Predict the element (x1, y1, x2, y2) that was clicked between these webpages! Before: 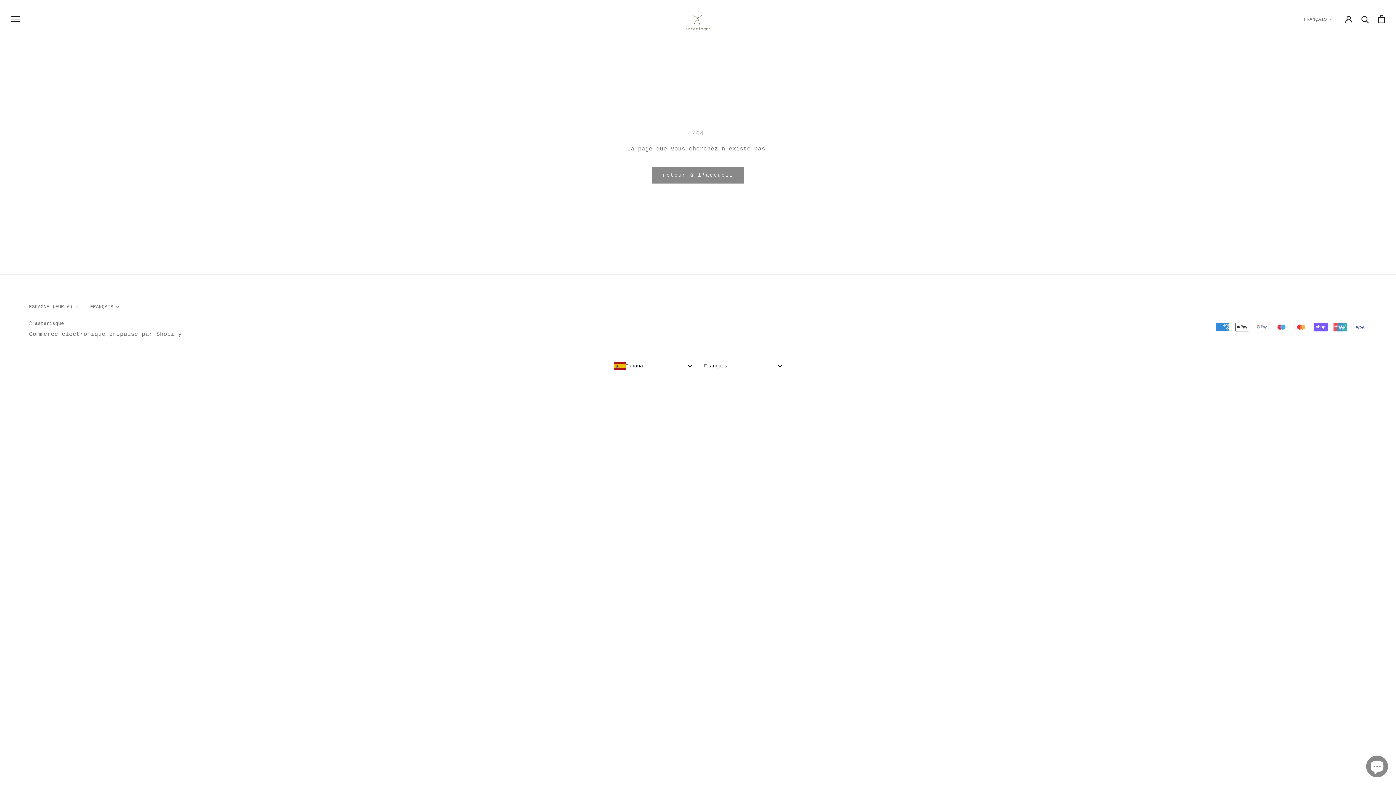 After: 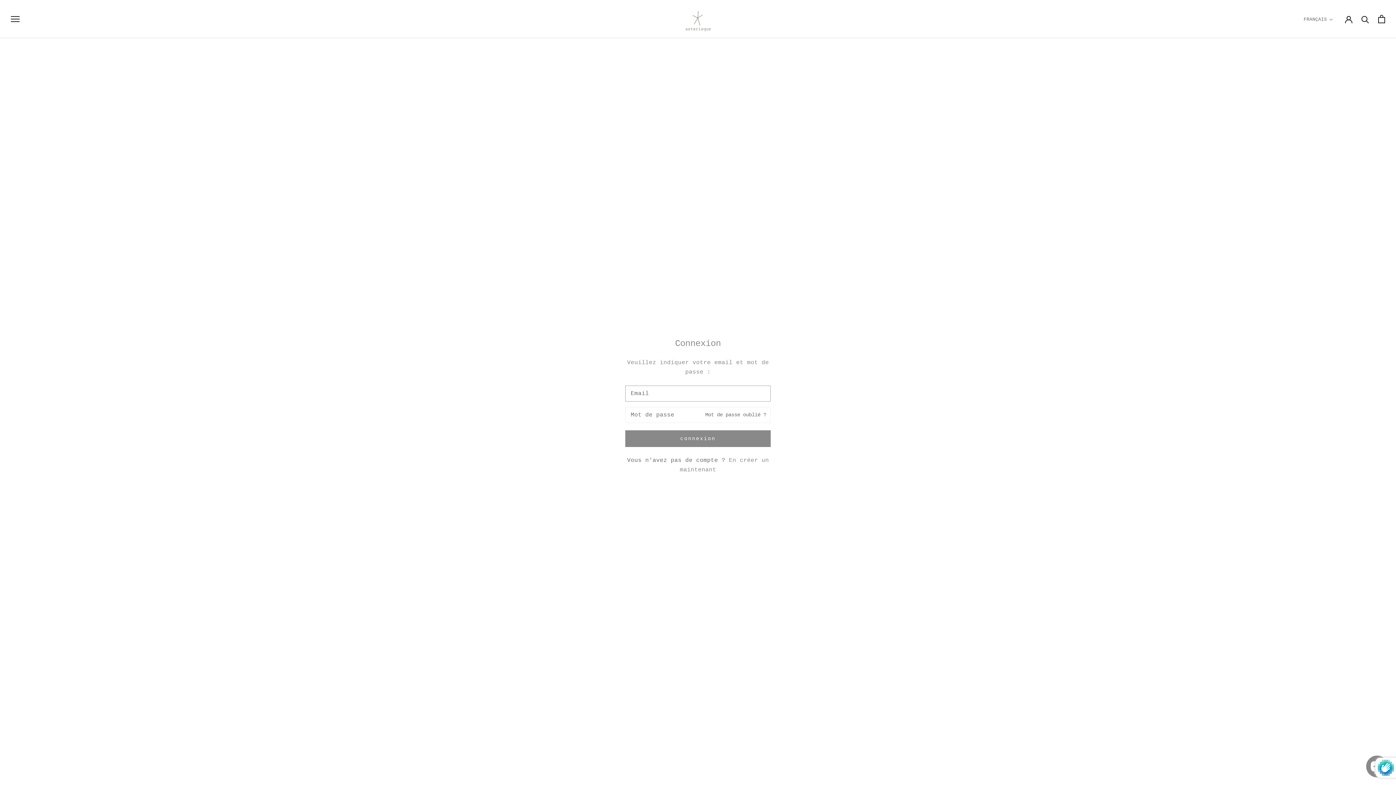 Action: bbox: (1345, 15, 1352, 22)